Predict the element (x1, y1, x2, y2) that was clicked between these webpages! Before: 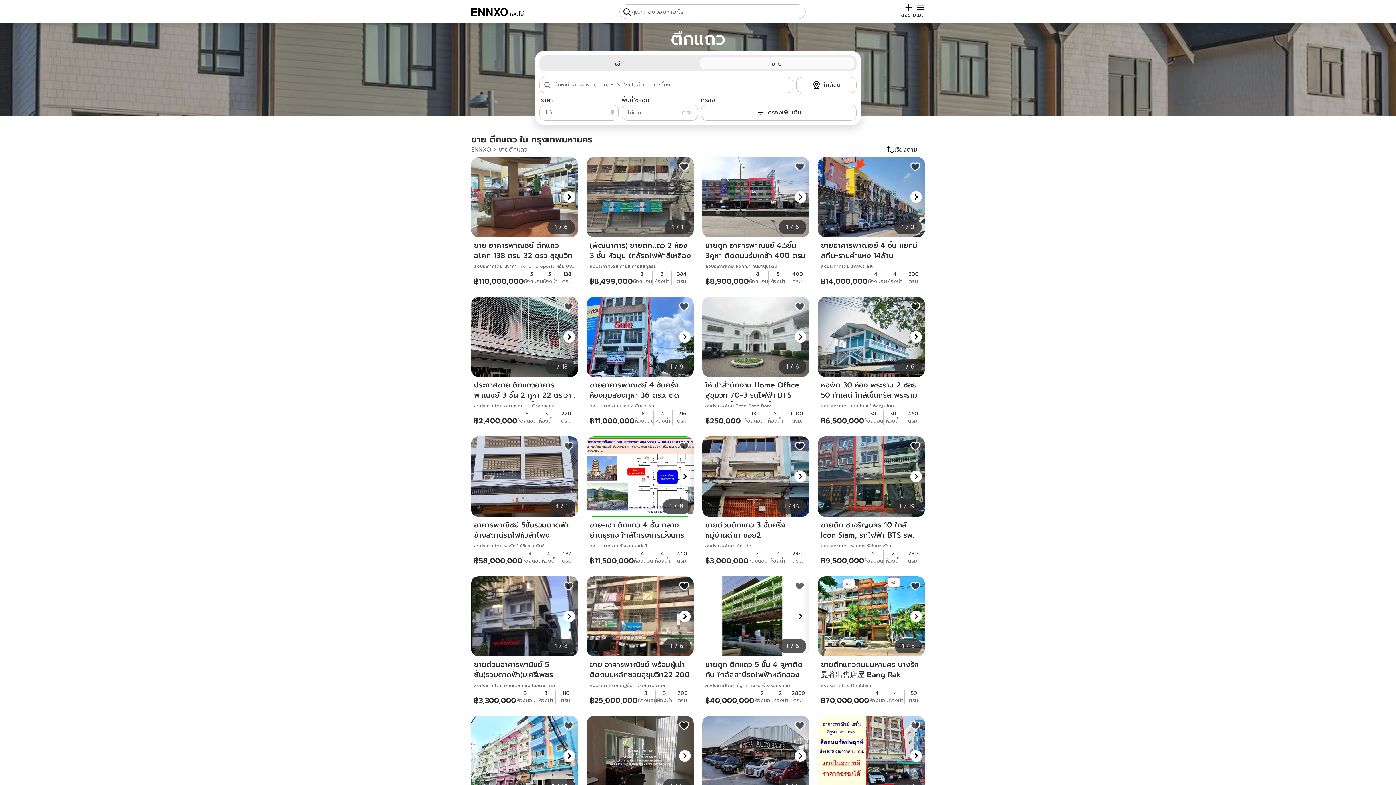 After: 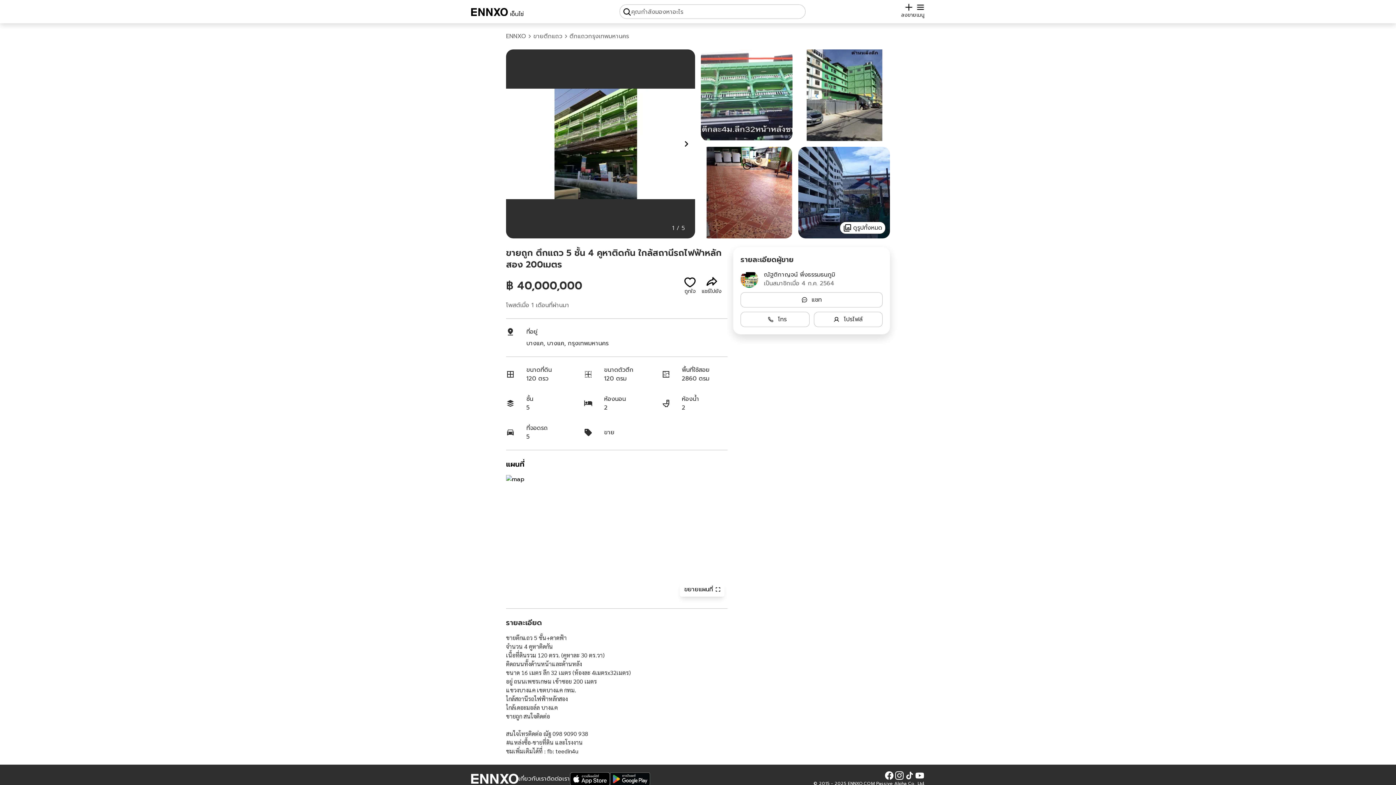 Action: label: ขายถูก ตึกแถว 5 ชั้น 4 คูหาติดกัน ใกล้สถานีรถไฟฟ้าหลักสอง 200เมตร bbox: (705, 659, 806, 681)